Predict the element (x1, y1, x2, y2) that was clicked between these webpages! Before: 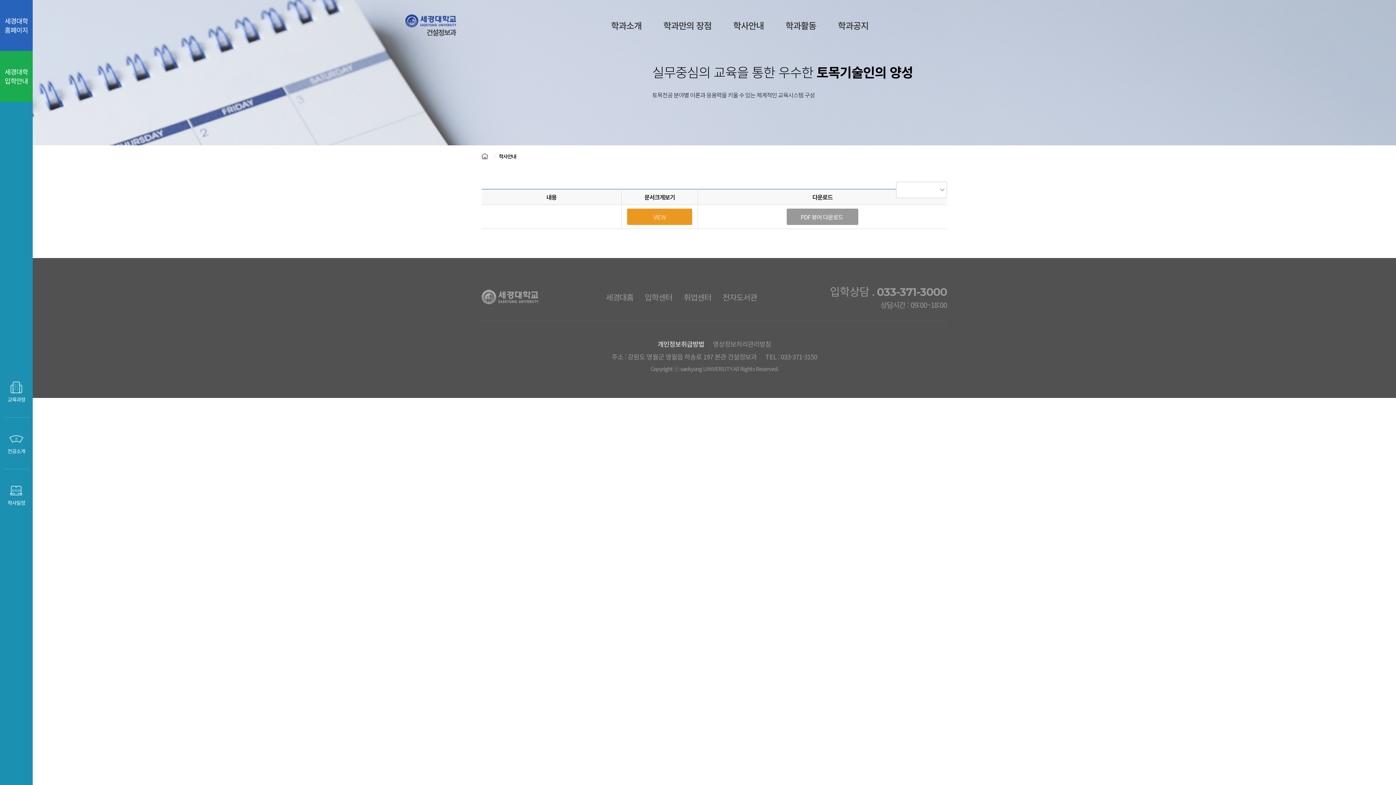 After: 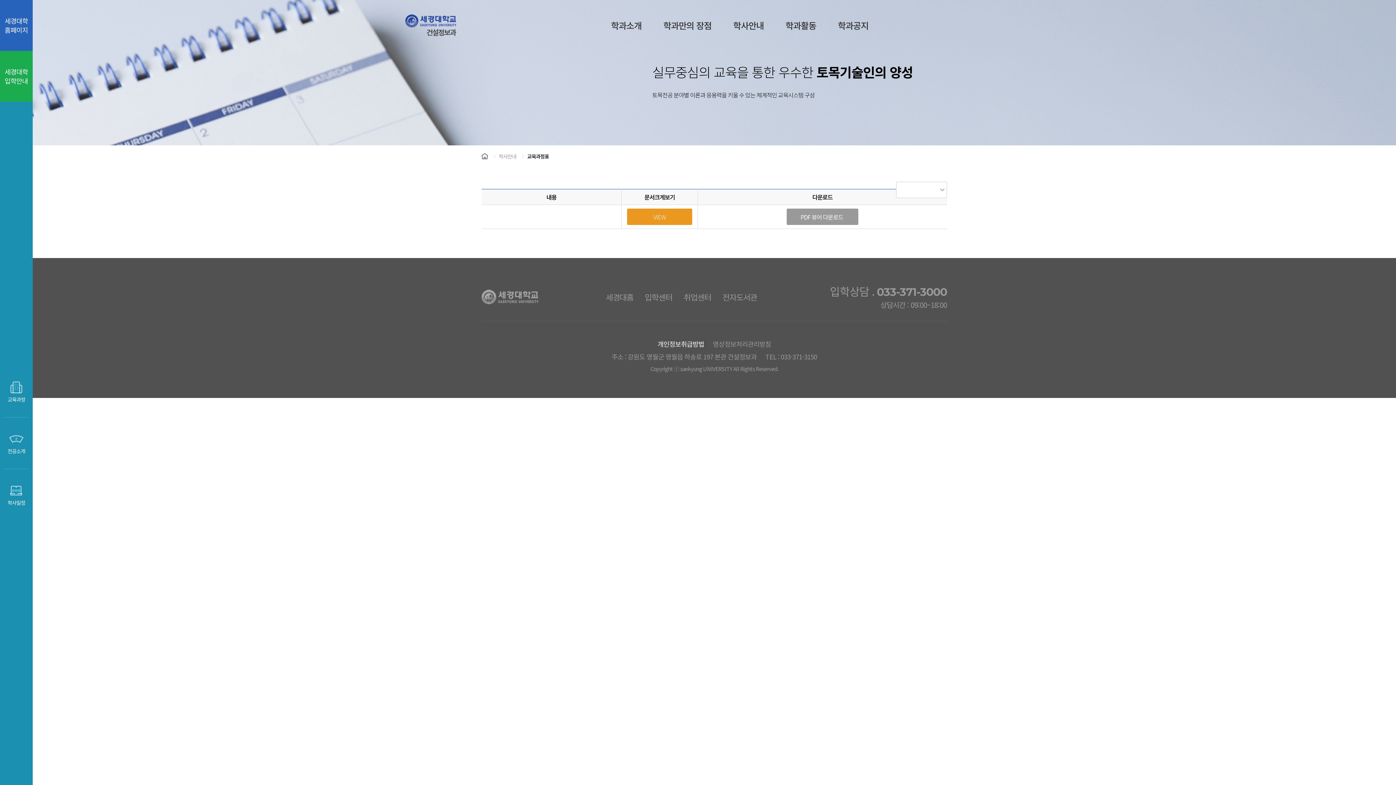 Action: bbox: (7, 380, 25, 403) label: 교육과정